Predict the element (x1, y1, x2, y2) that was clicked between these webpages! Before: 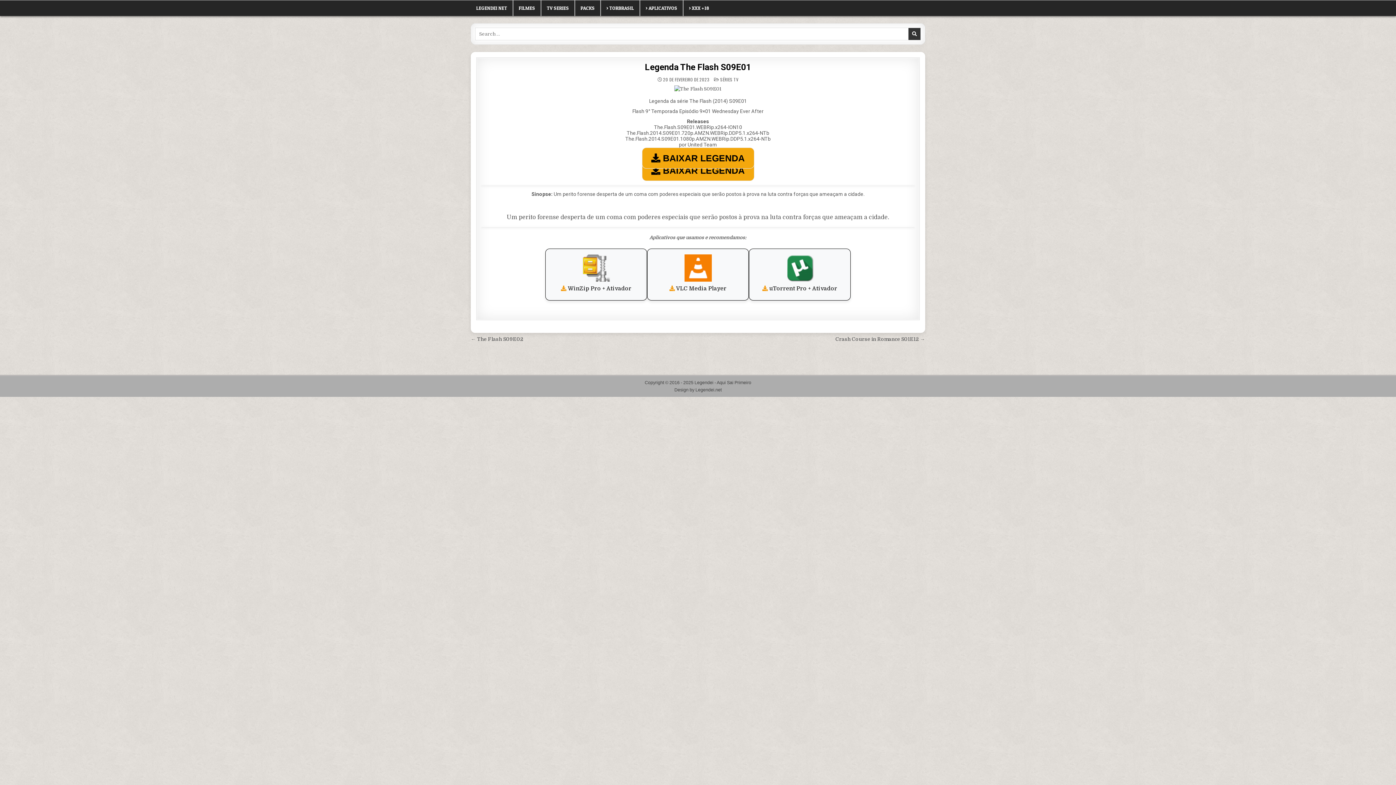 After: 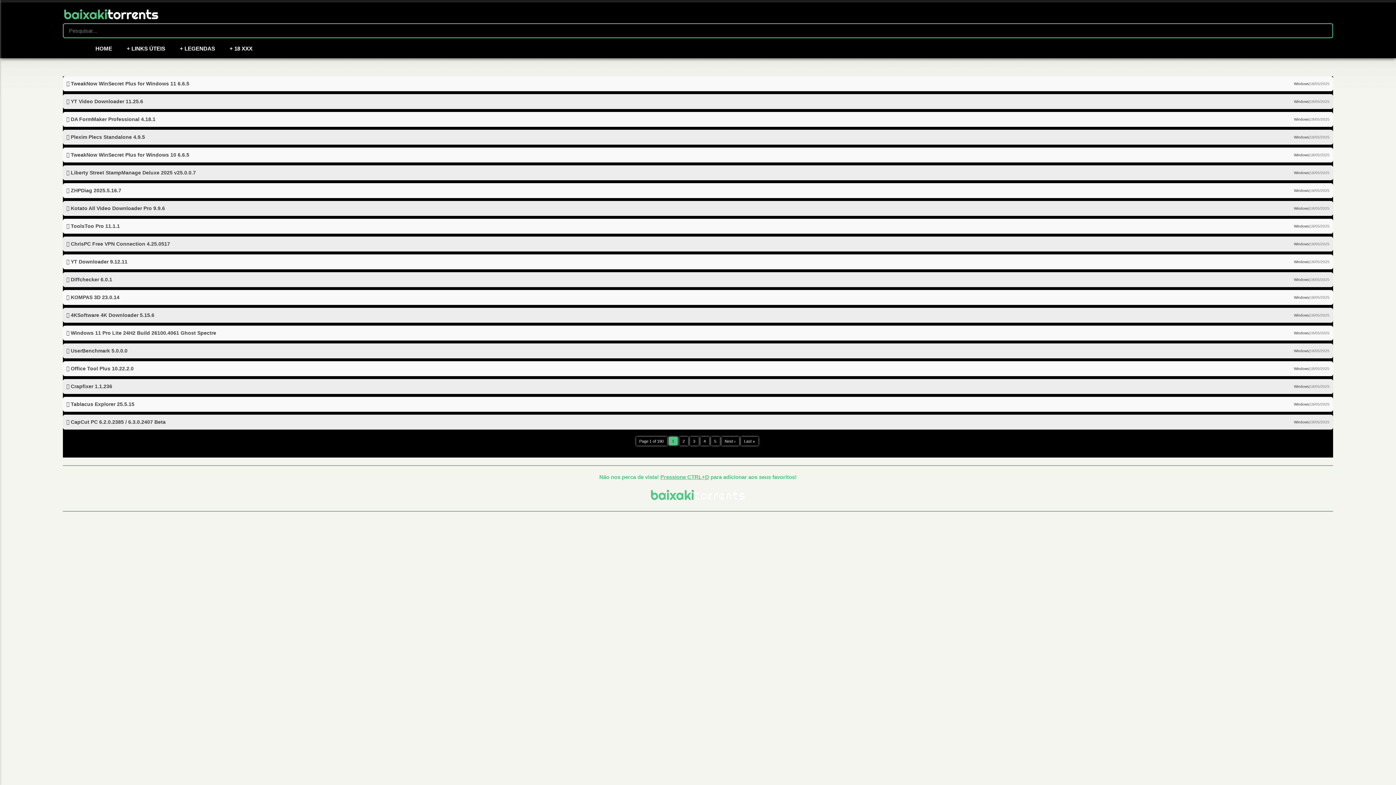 Action: label: > APLICATIVOS bbox: (640, 0, 683, 16)